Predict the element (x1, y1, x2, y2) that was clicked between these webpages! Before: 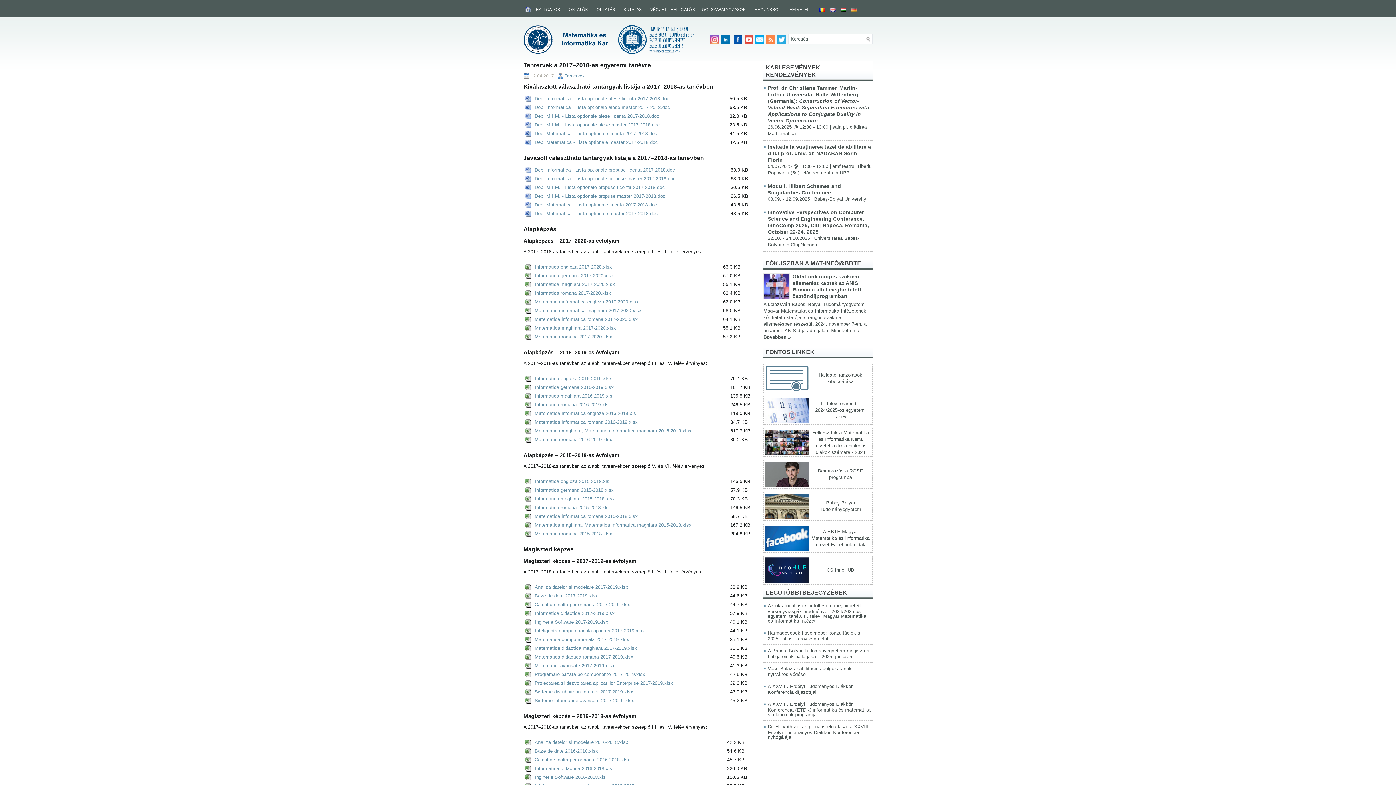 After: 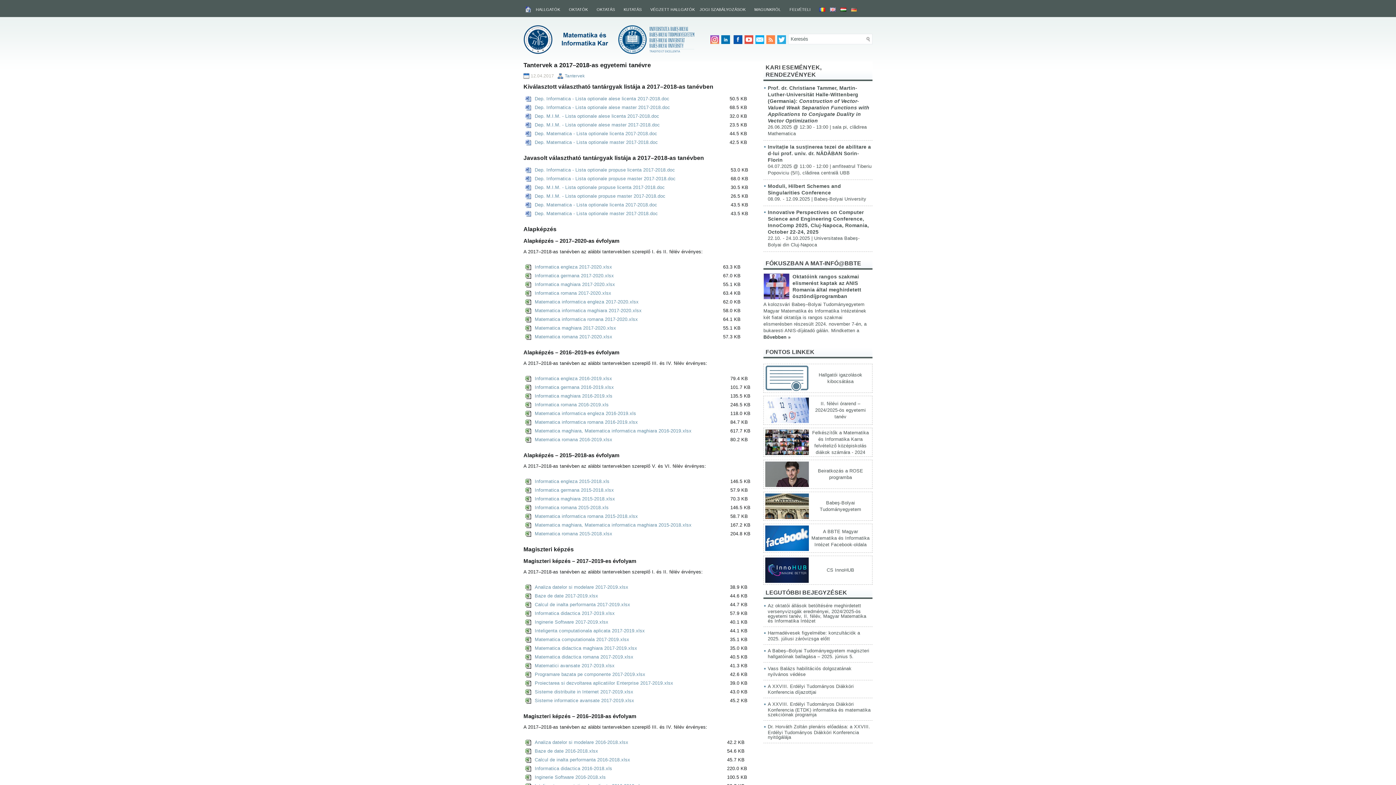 Action: bbox: (534, 104, 670, 110) label: Dep. Informatica - Lista optionale alese master 2017-2018.doc